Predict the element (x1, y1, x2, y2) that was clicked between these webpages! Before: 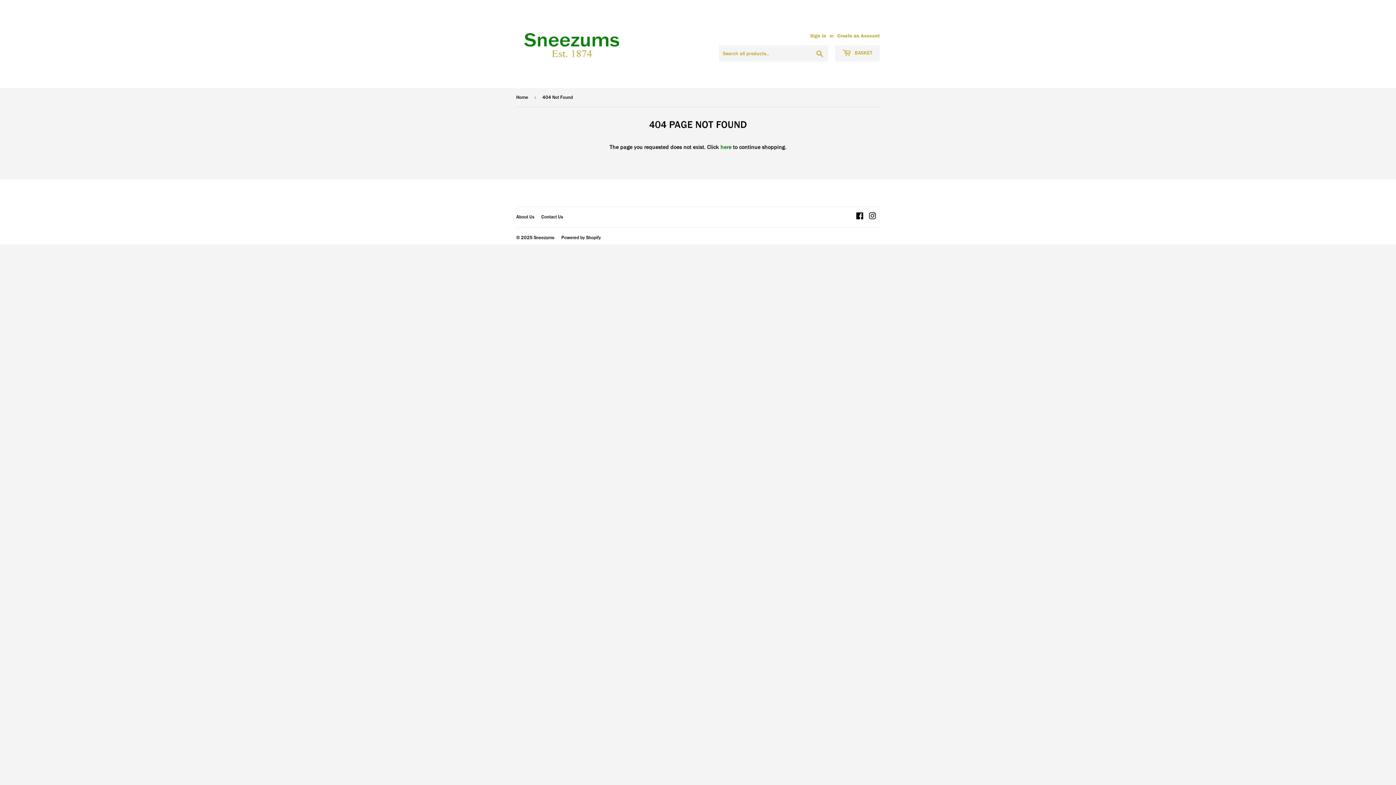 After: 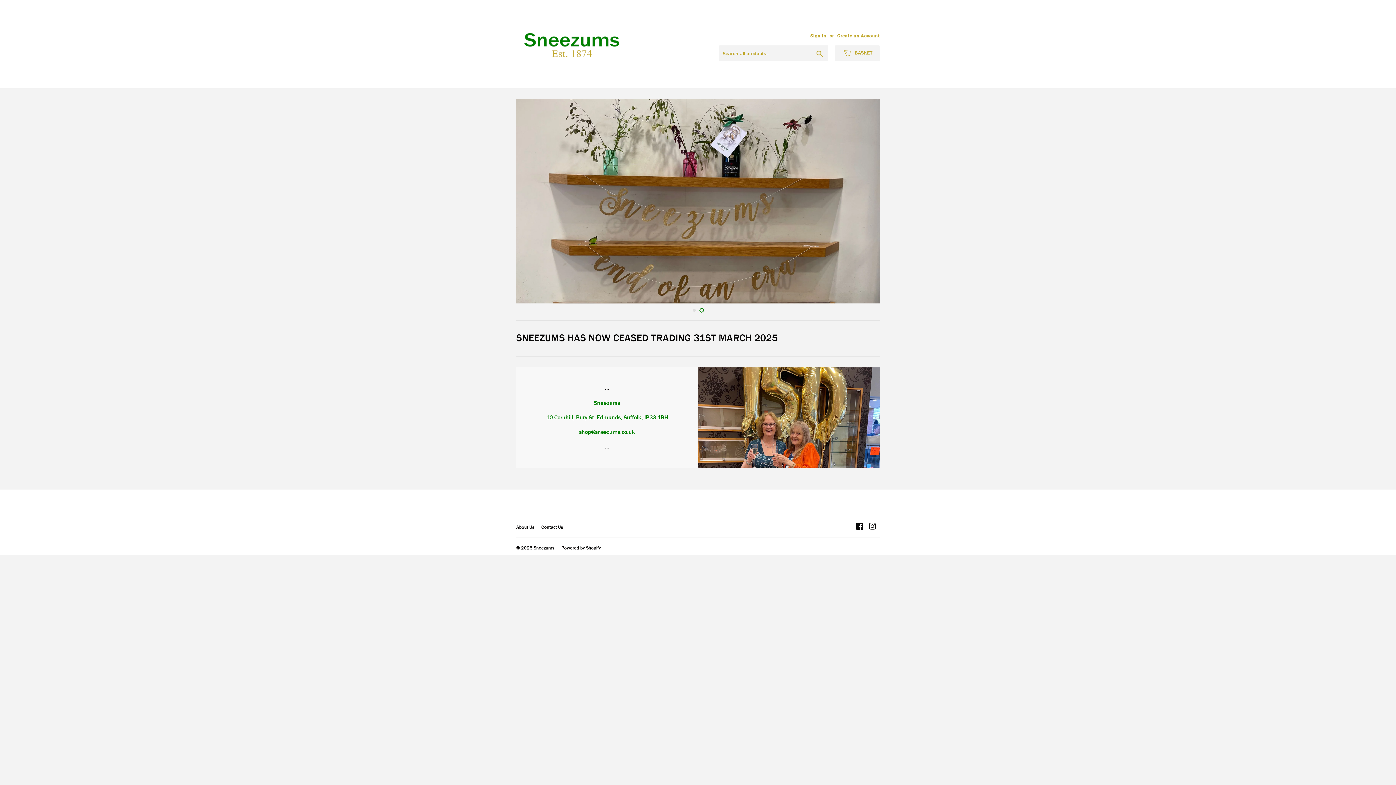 Action: bbox: (516, 16, 698, 71)